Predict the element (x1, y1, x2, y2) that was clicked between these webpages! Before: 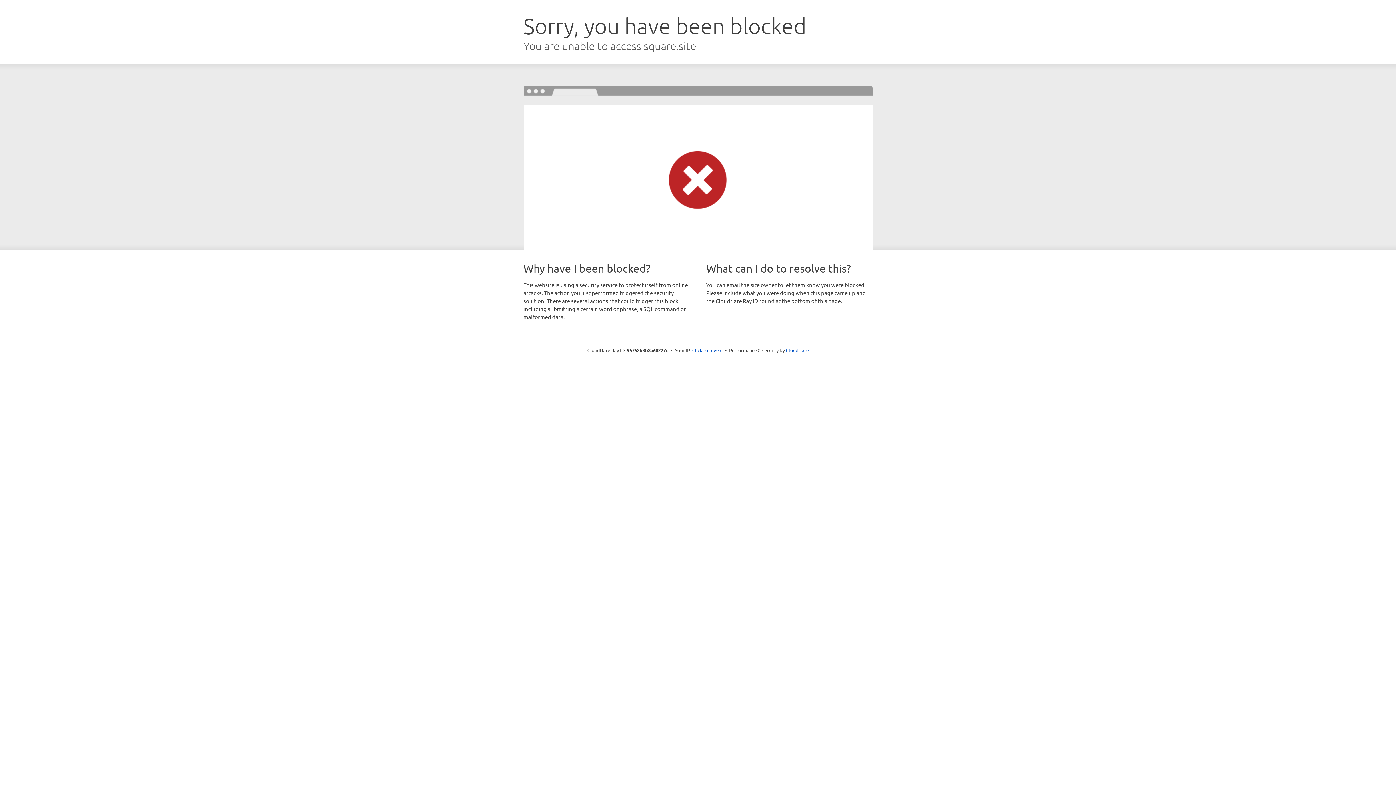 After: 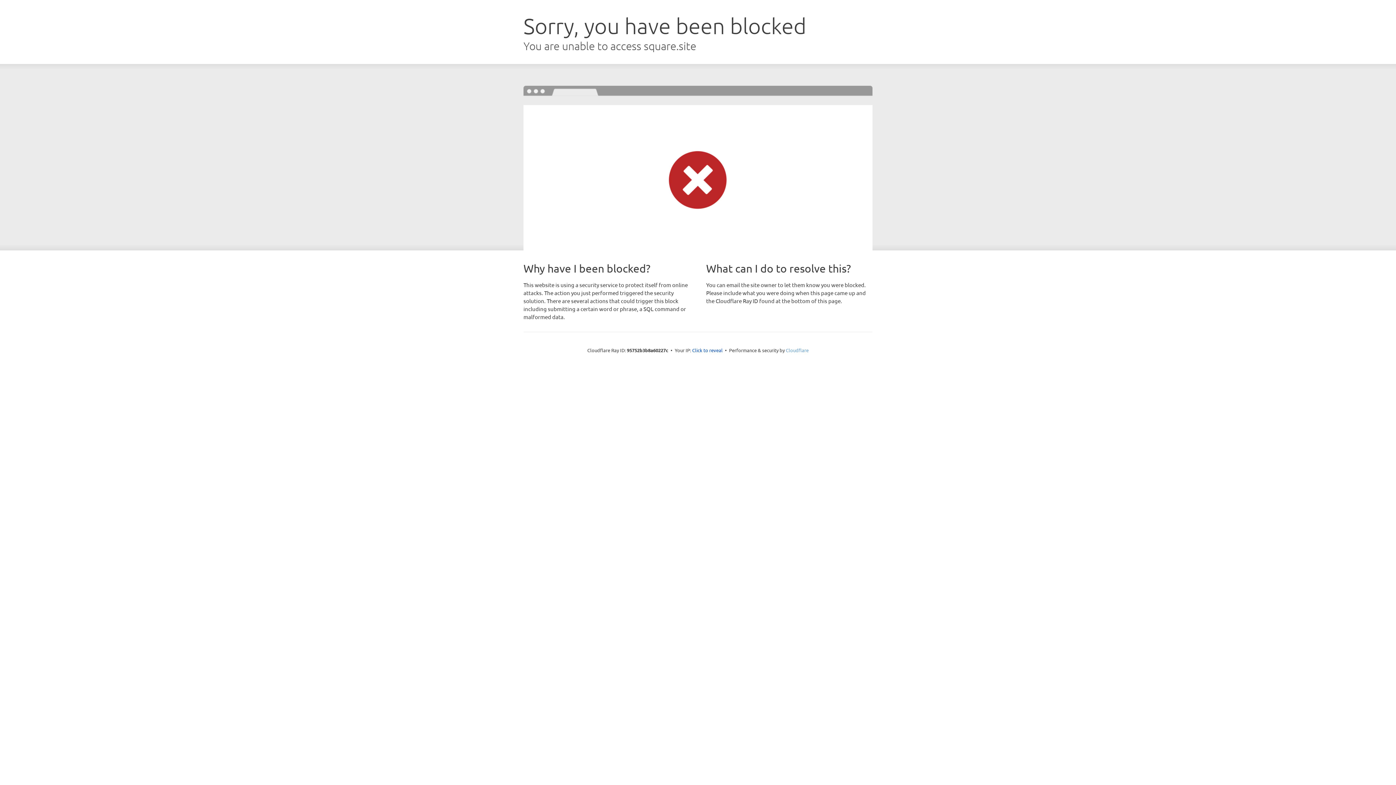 Action: bbox: (786, 347, 808, 353) label: Cloudflare